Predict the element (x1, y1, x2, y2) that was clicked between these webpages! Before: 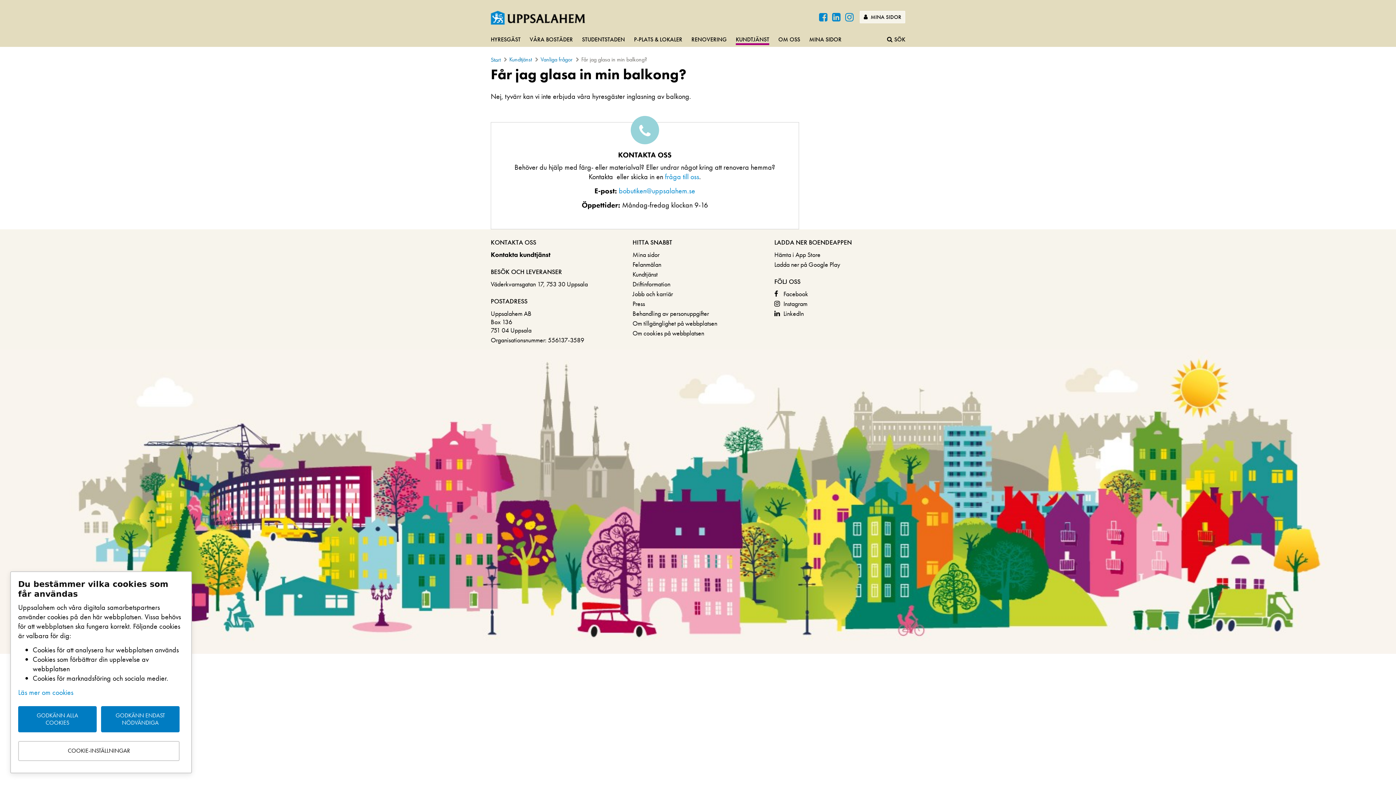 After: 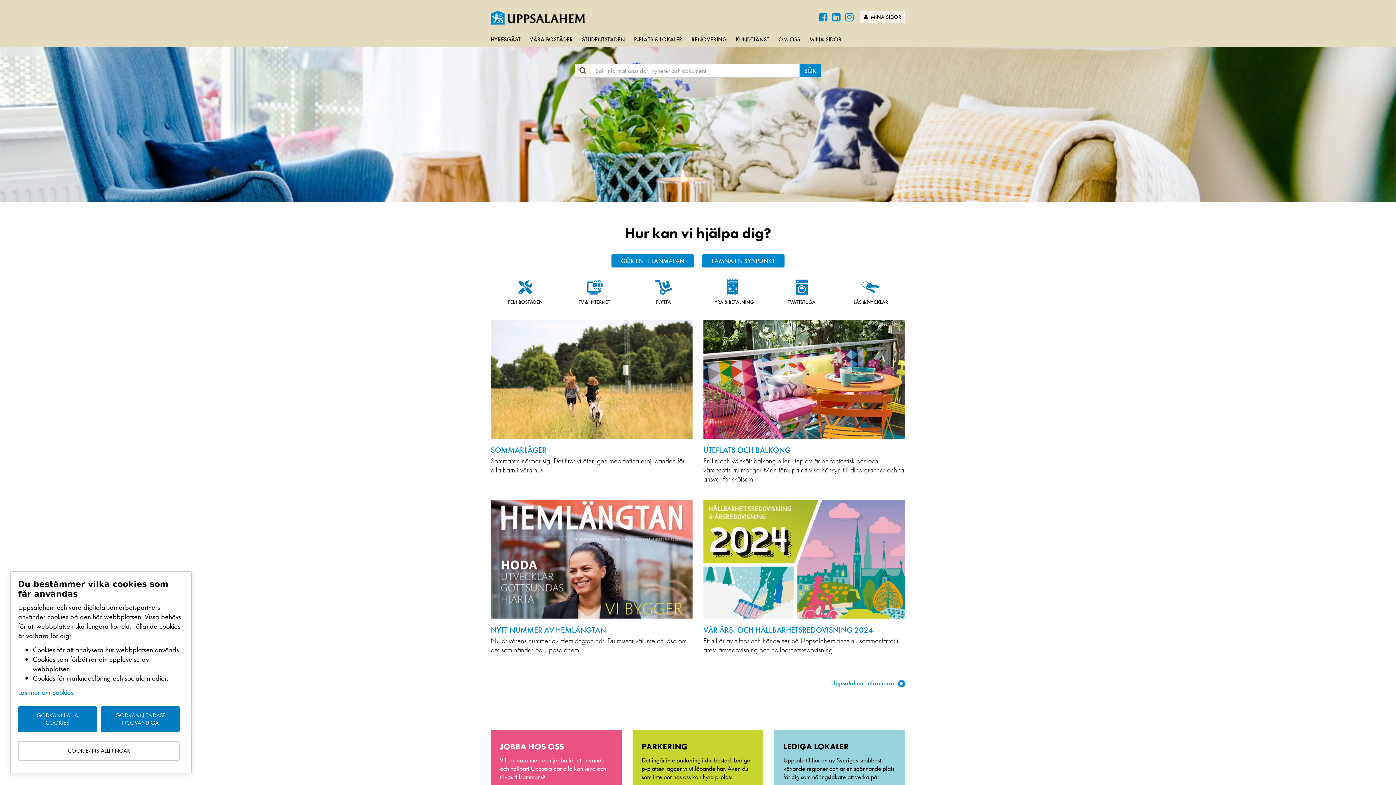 Action: label: Start bbox: (490, 55, 502, 63)